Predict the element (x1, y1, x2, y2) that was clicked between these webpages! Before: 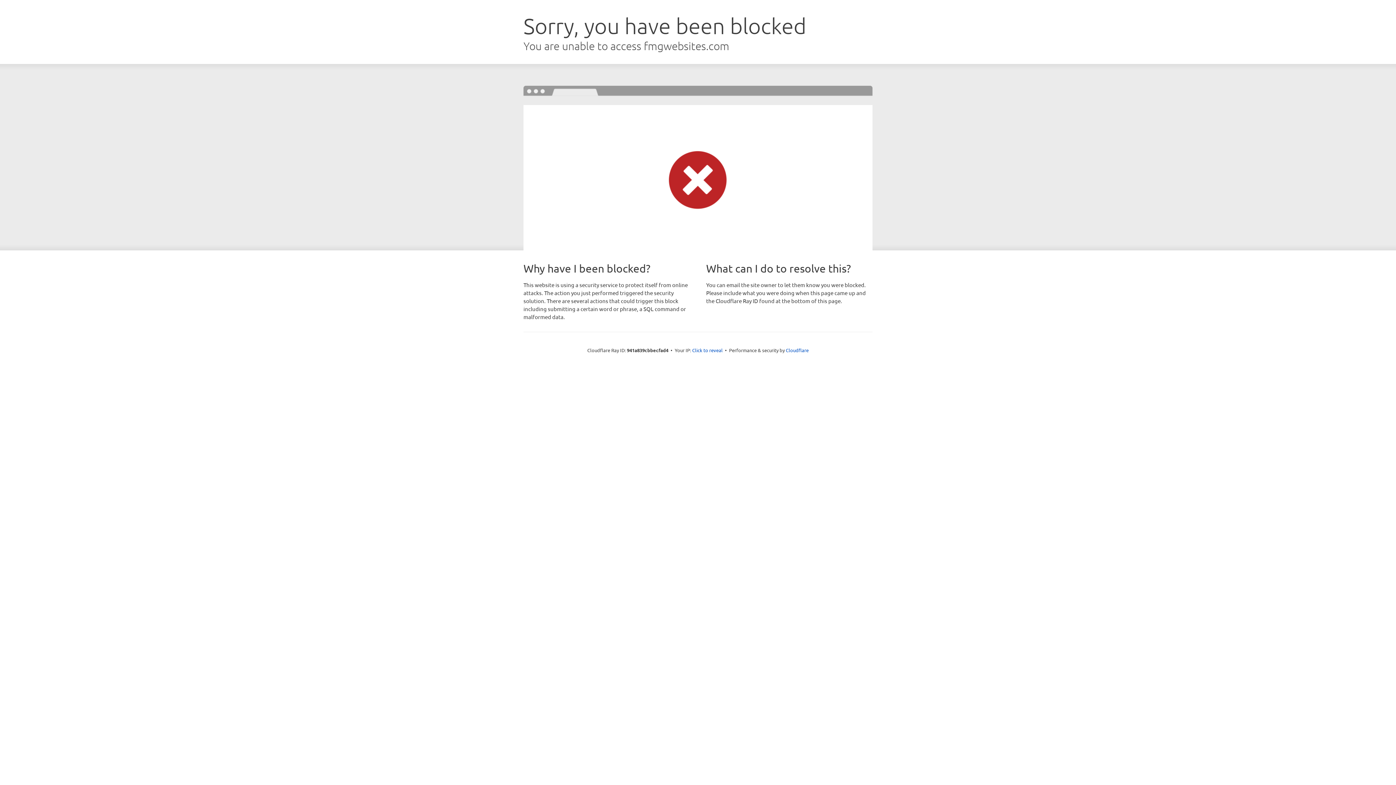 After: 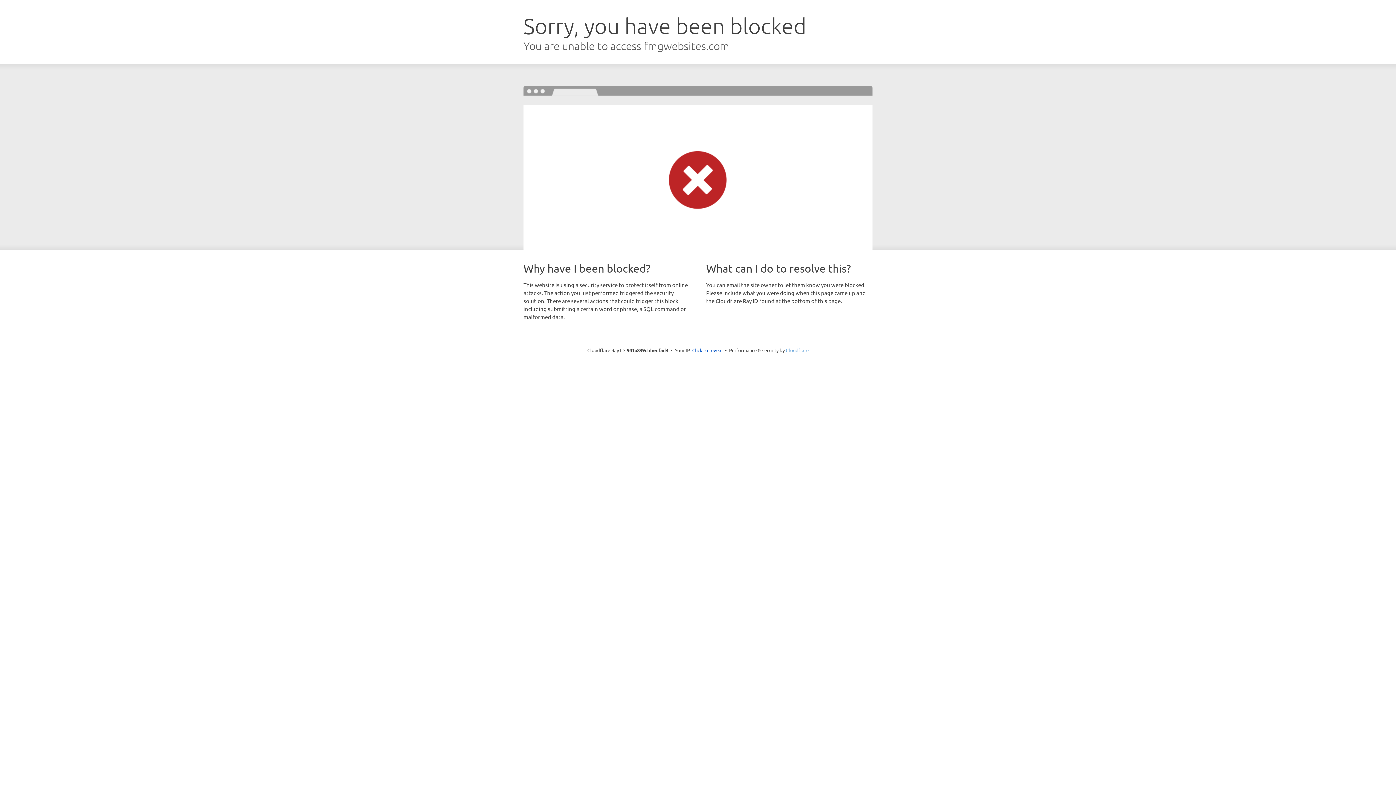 Action: label: Cloudflare bbox: (786, 347, 808, 353)